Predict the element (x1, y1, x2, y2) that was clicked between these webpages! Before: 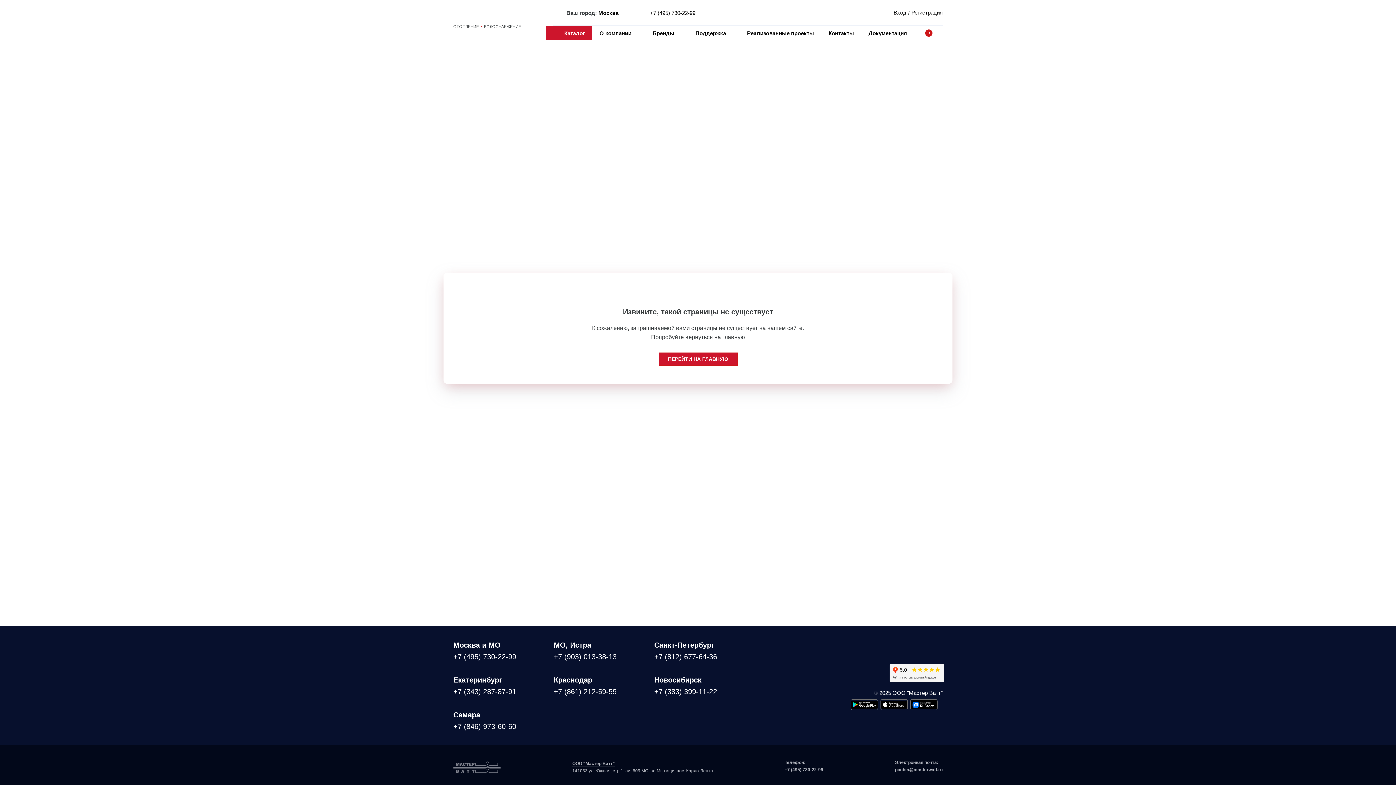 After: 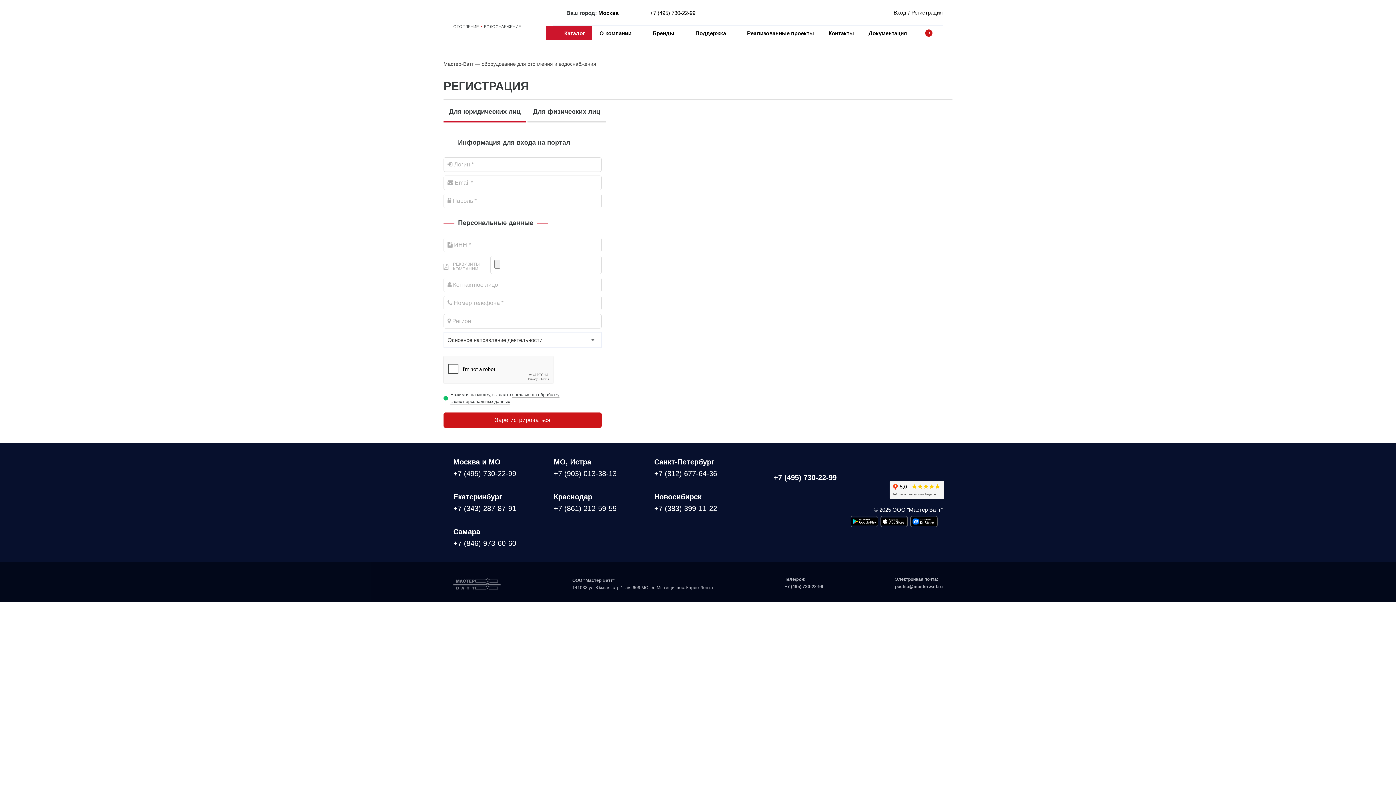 Action: bbox: (911, 6, 942, 19) label: Регистрация